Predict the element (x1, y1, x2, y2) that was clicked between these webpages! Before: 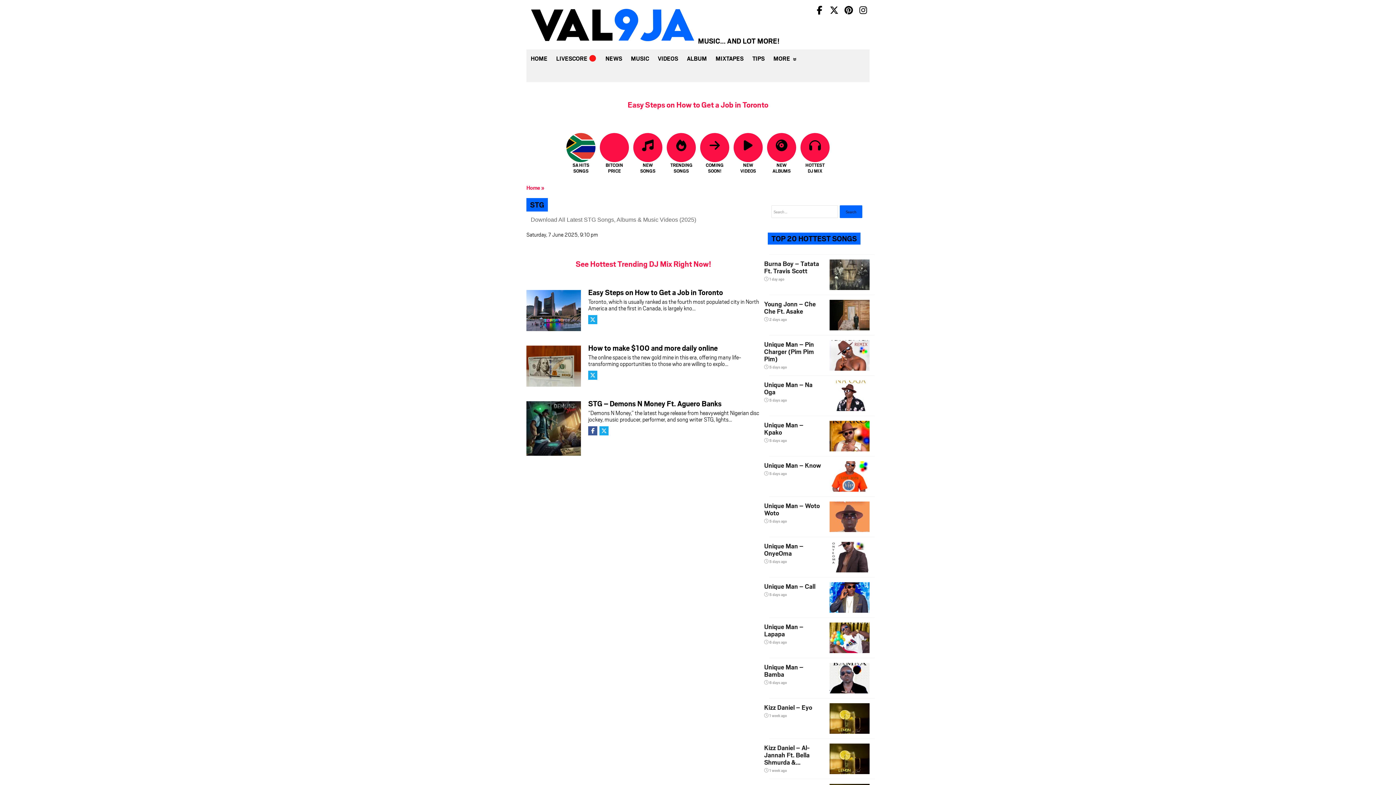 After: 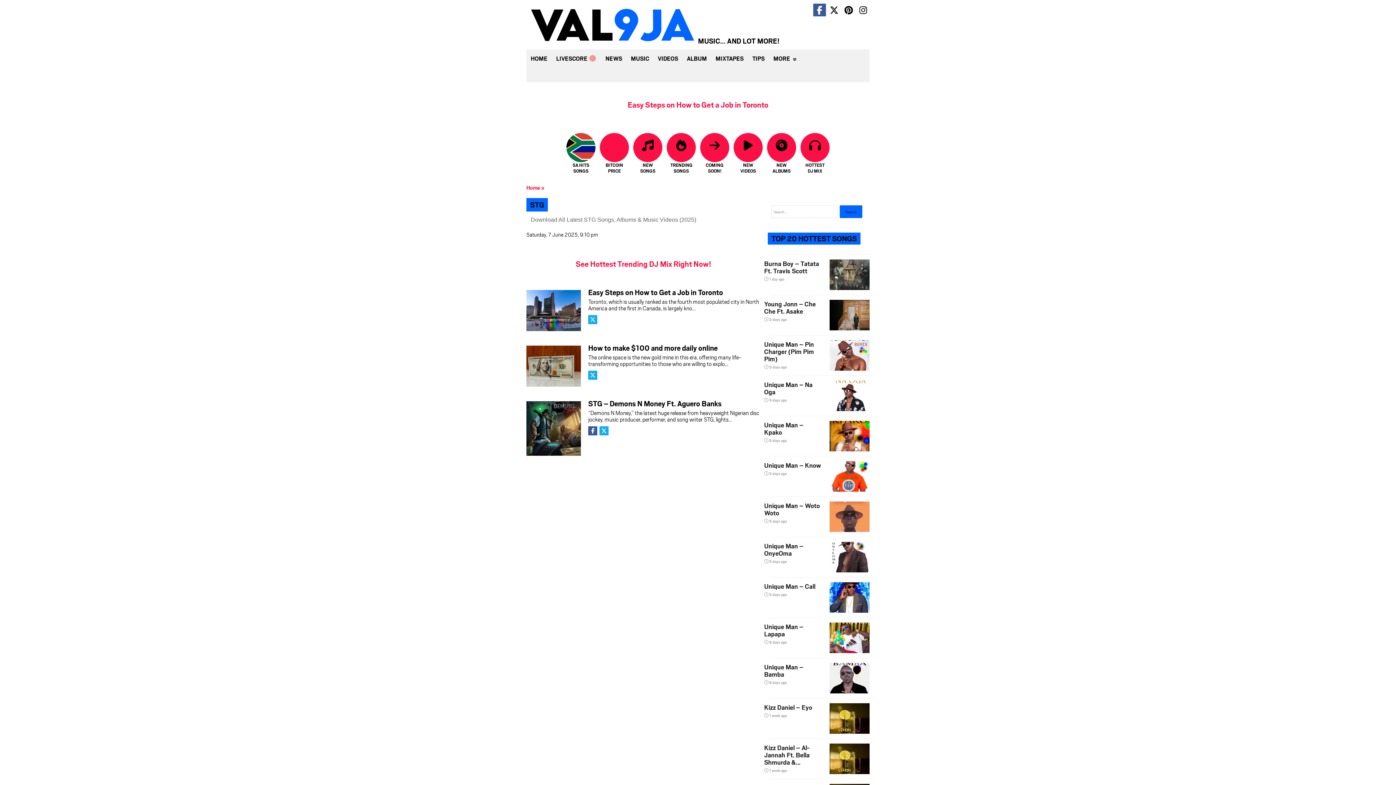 Action: bbox: (813, 3, 826, 16) label: Follow Val9ja.com on Facebook